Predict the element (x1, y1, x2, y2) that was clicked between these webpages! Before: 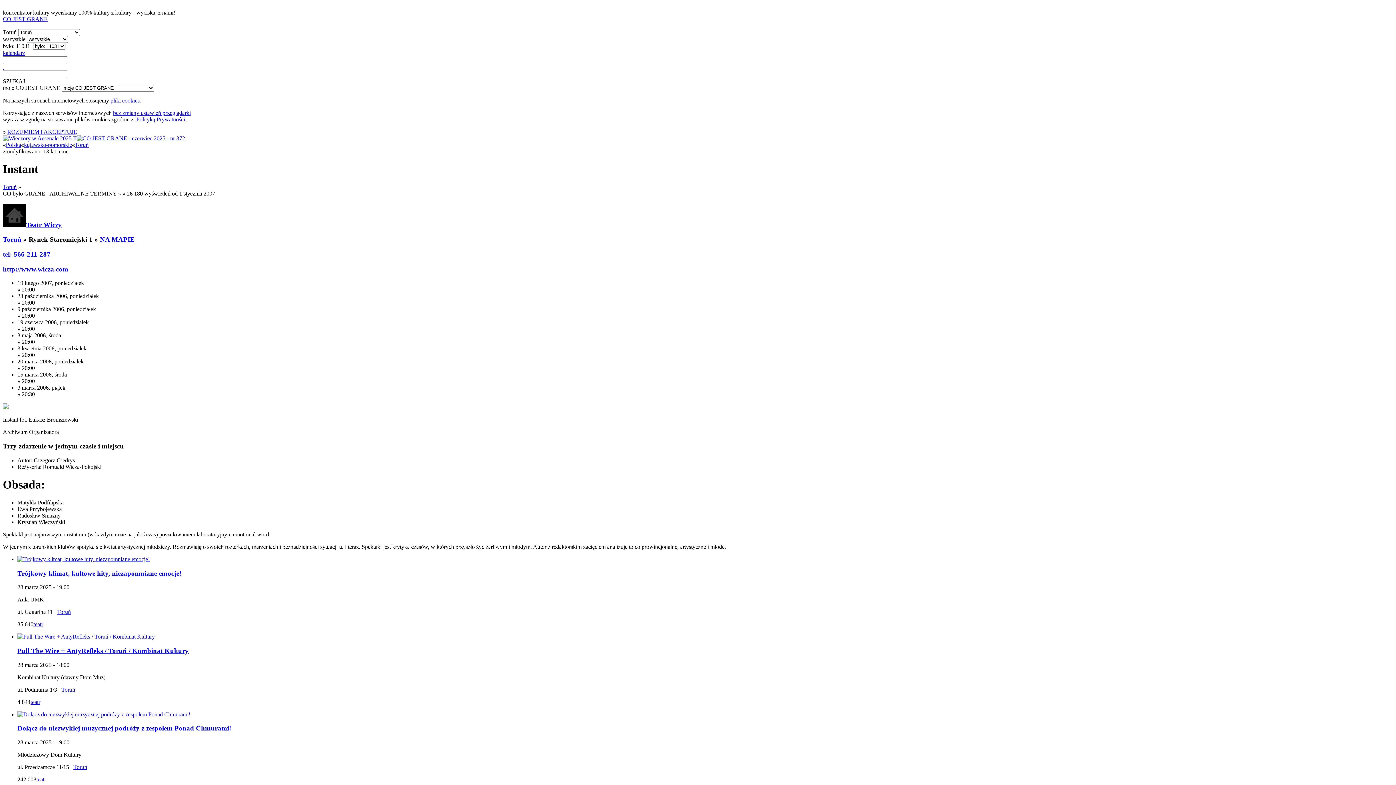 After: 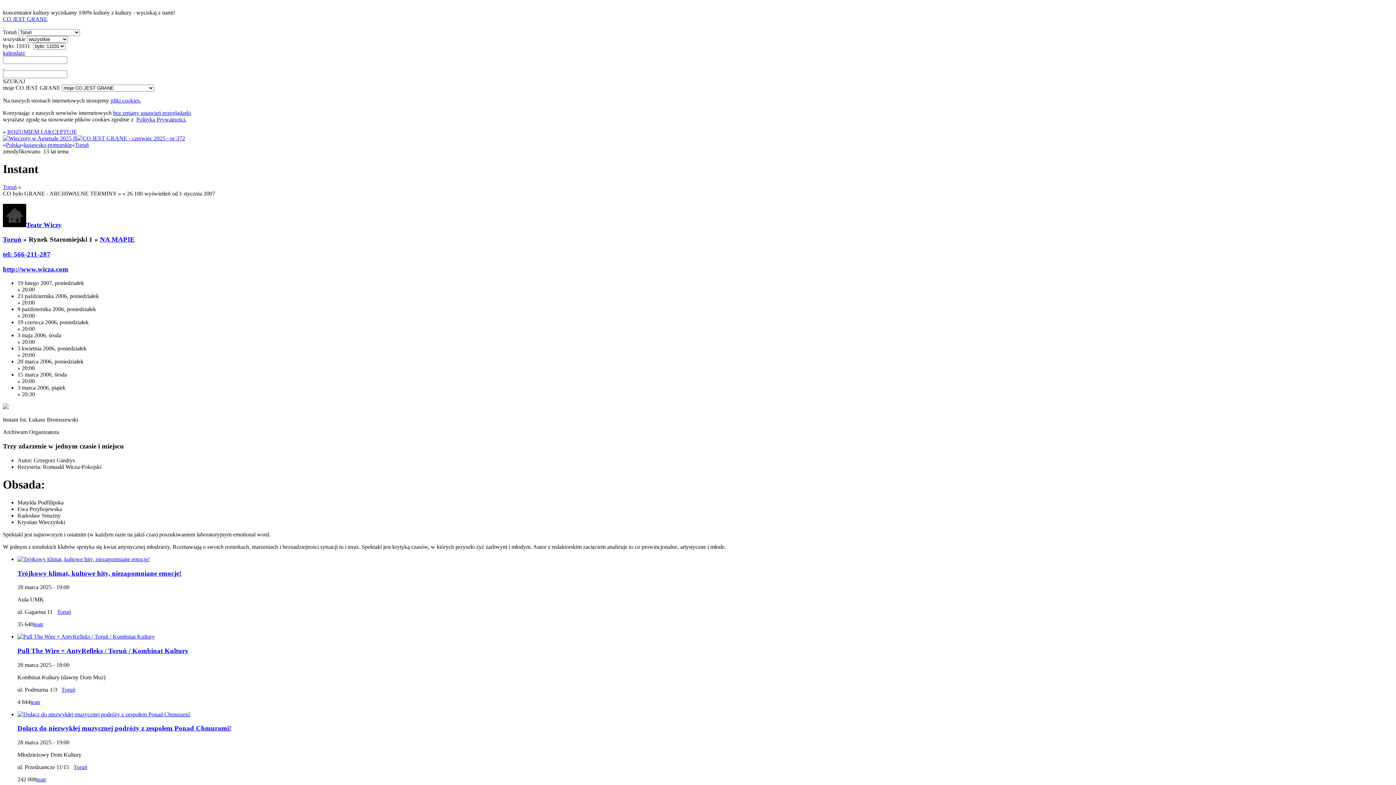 Action: label: bez zmiany ustawień przeglądarki bbox: (113, 109, 190, 116)